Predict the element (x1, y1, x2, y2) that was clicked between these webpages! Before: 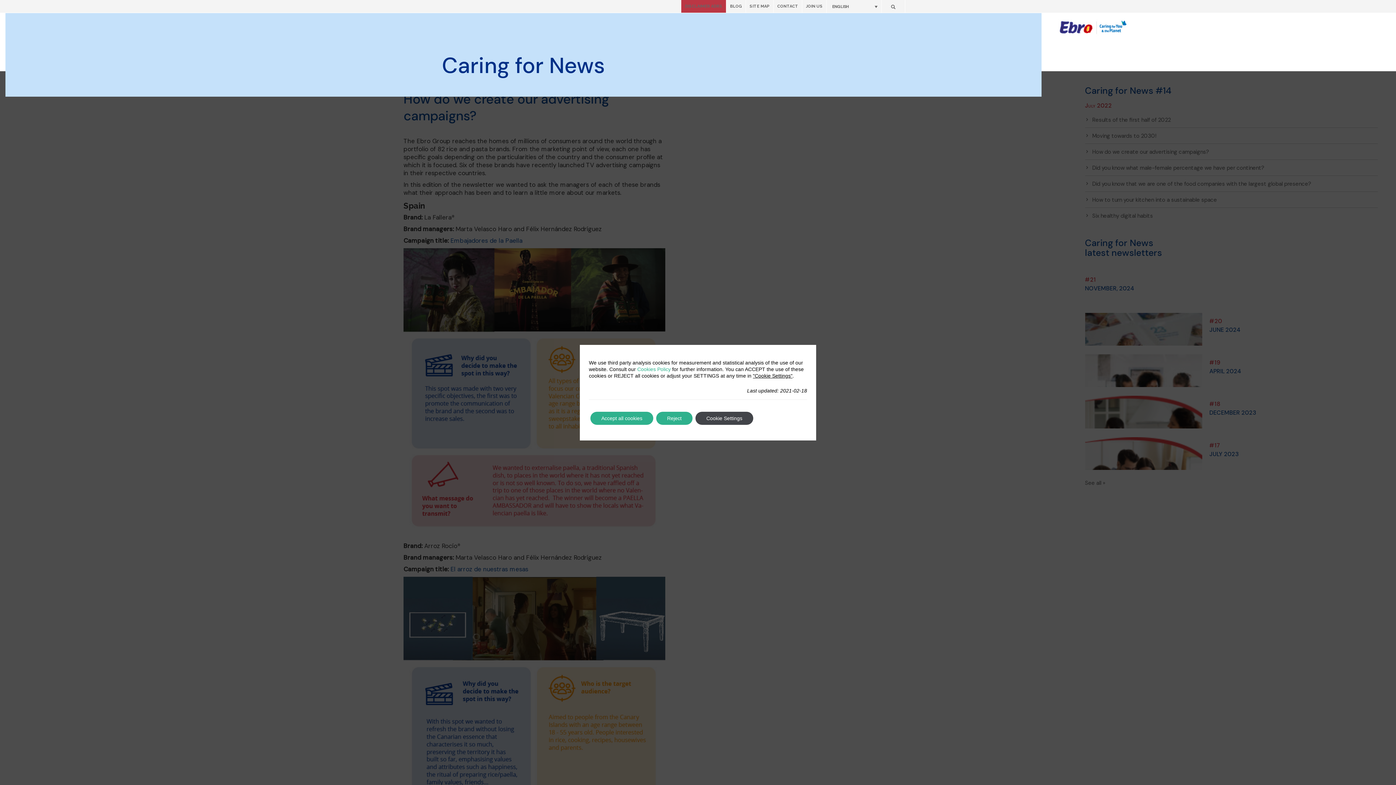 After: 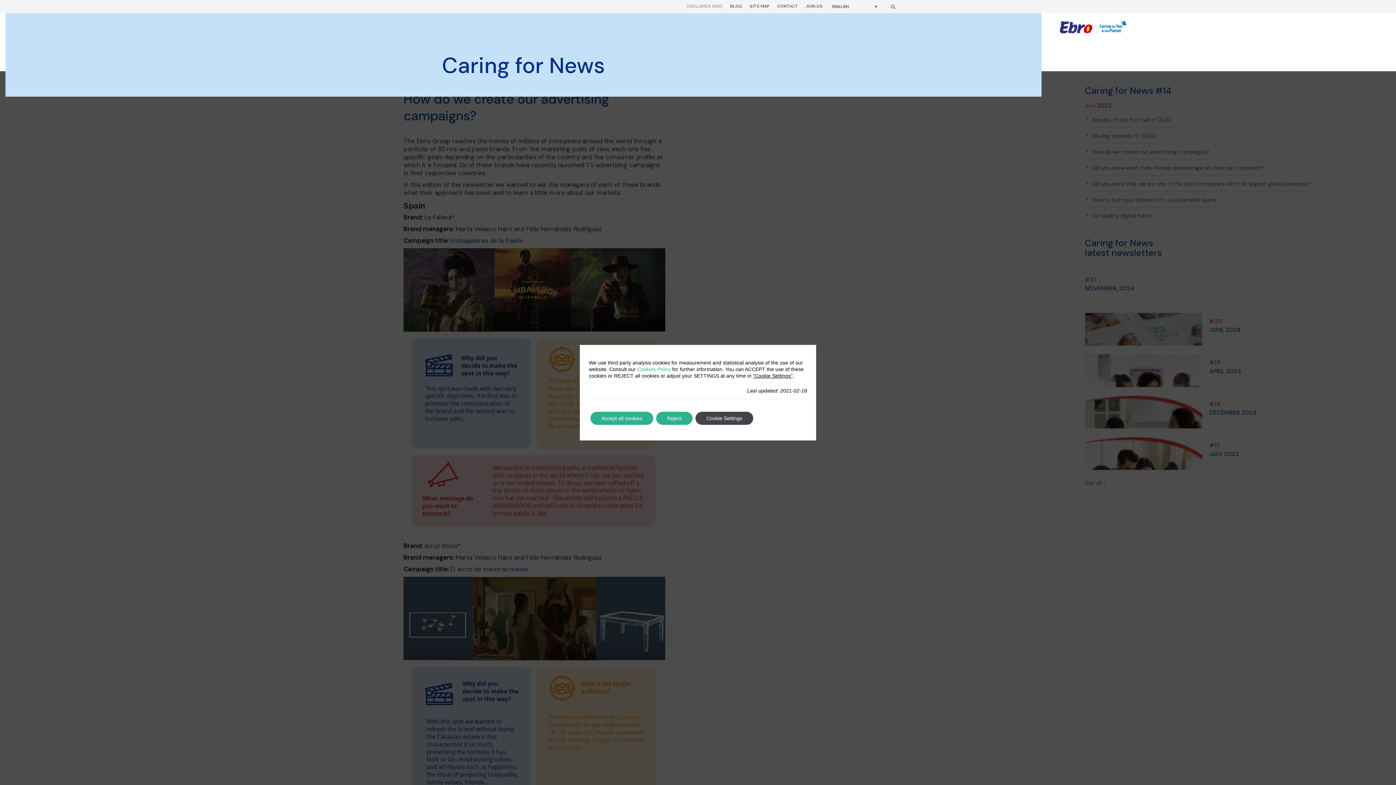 Action: label: DISCLAIMER ADRS bbox: (681, 0, 726, 12)